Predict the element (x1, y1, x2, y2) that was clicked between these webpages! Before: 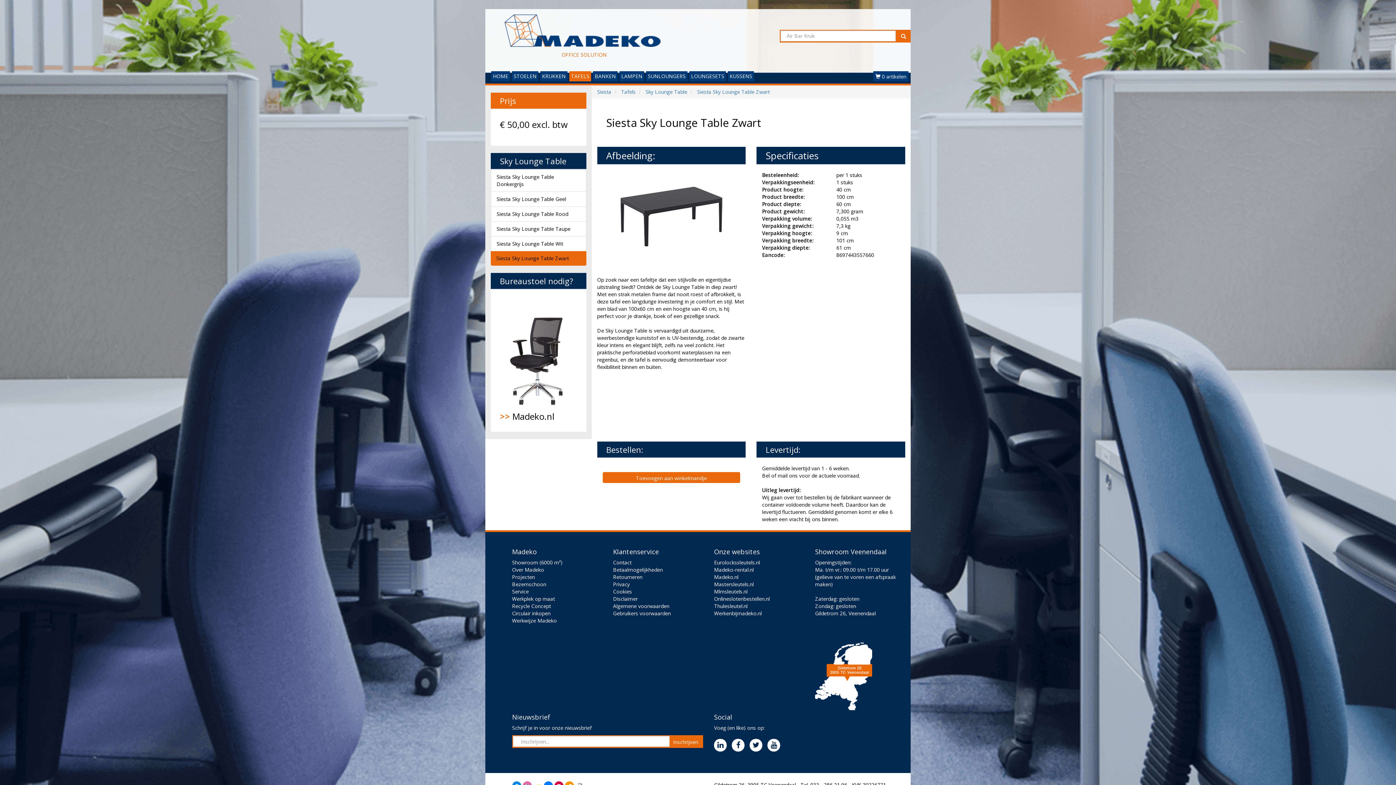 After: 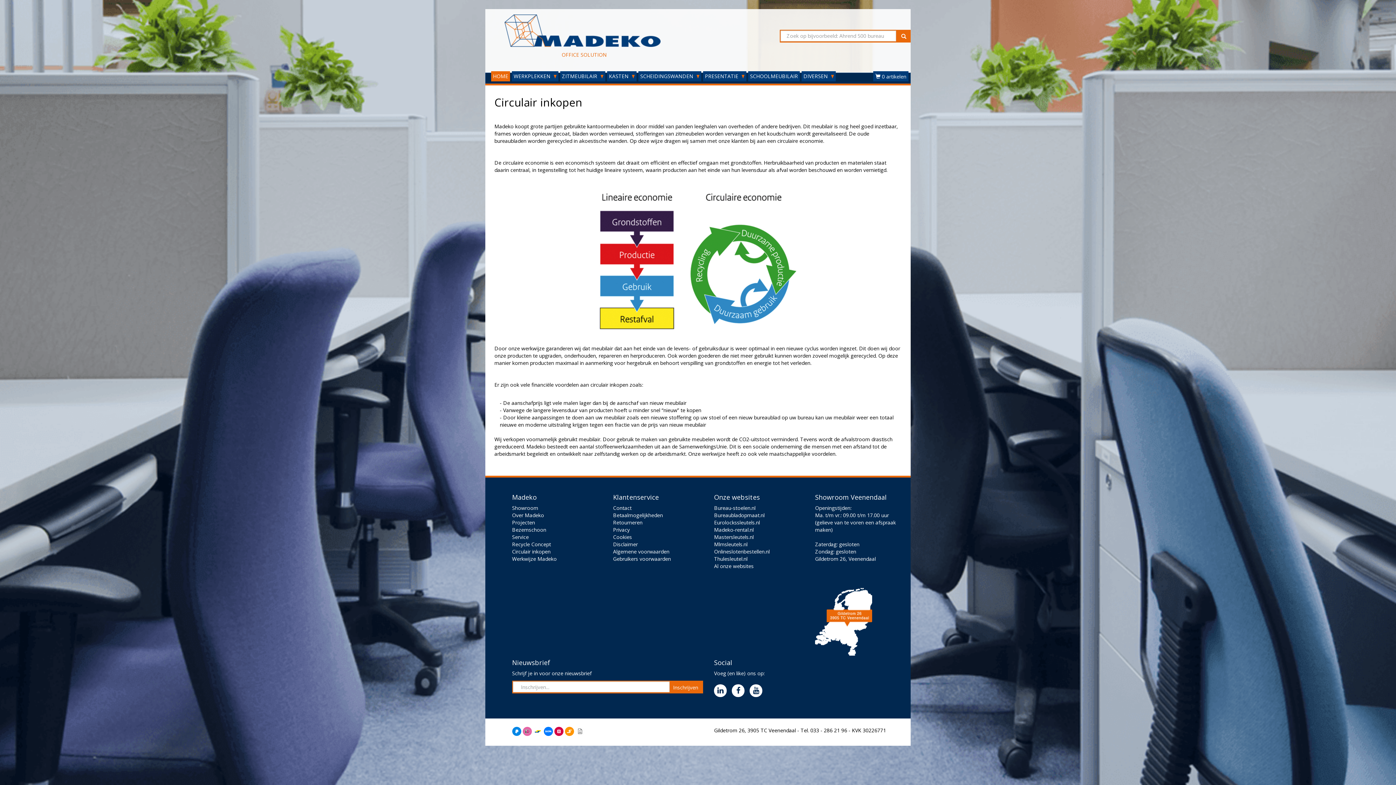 Action: bbox: (512, 610, 550, 617) label: Circulair inkopen